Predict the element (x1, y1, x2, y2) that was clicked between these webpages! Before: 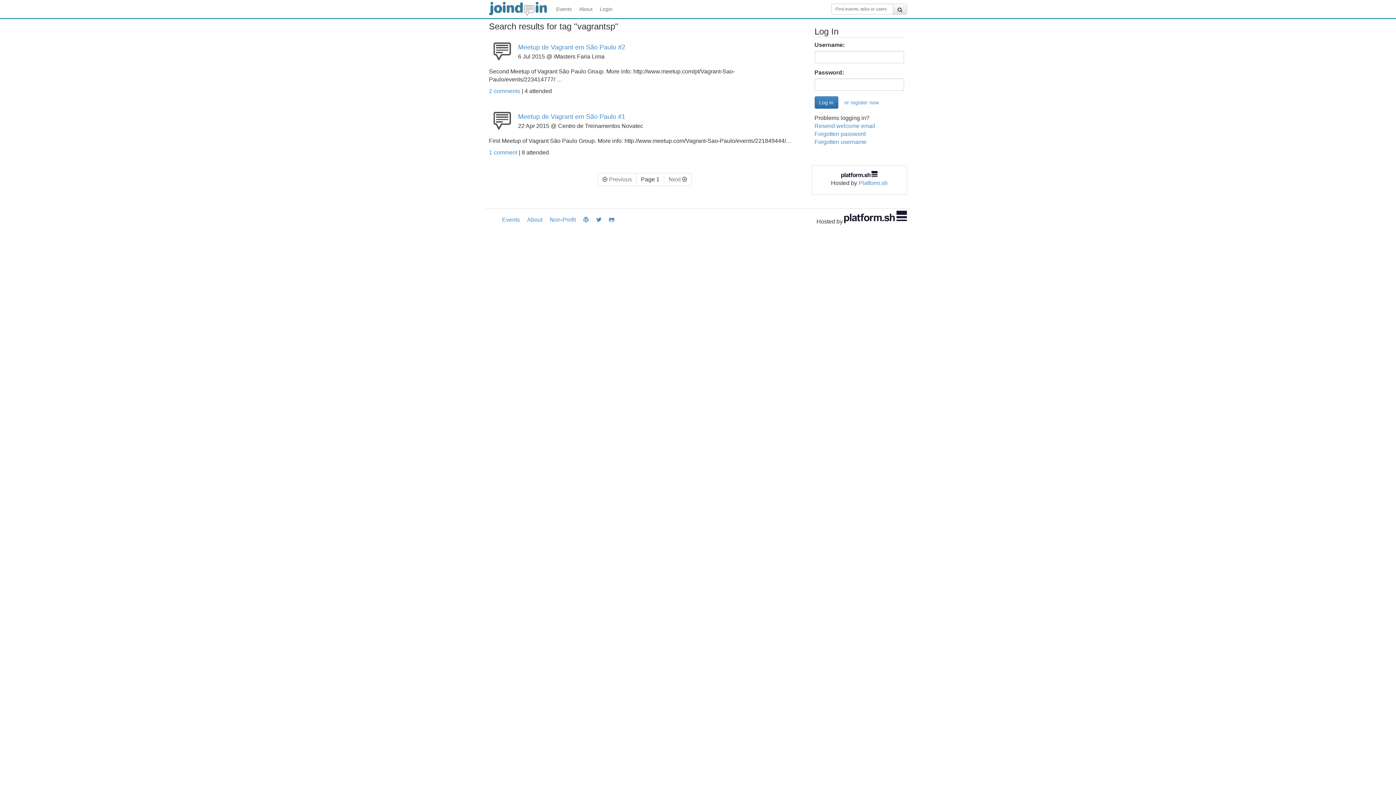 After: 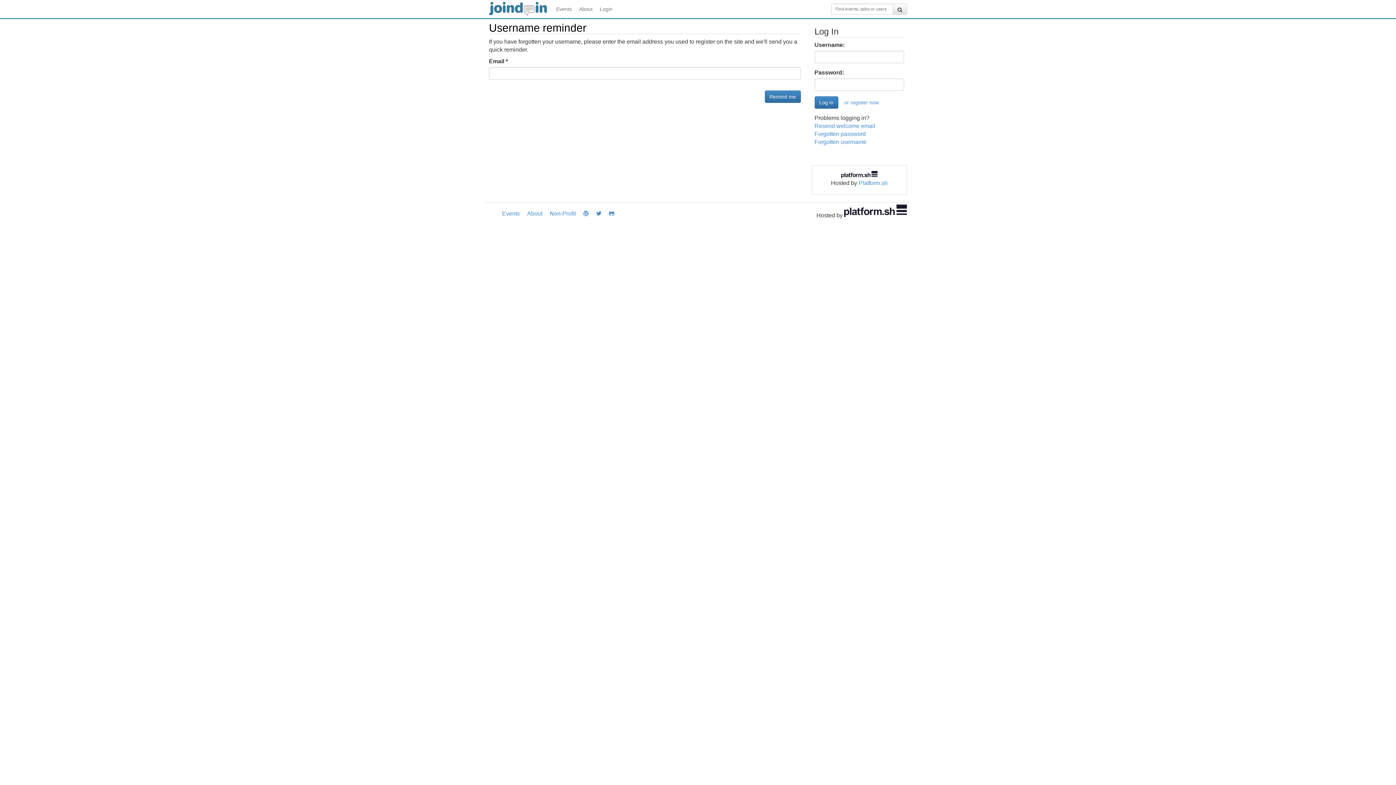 Action: label: Forgotten username bbox: (814, 138, 866, 145)